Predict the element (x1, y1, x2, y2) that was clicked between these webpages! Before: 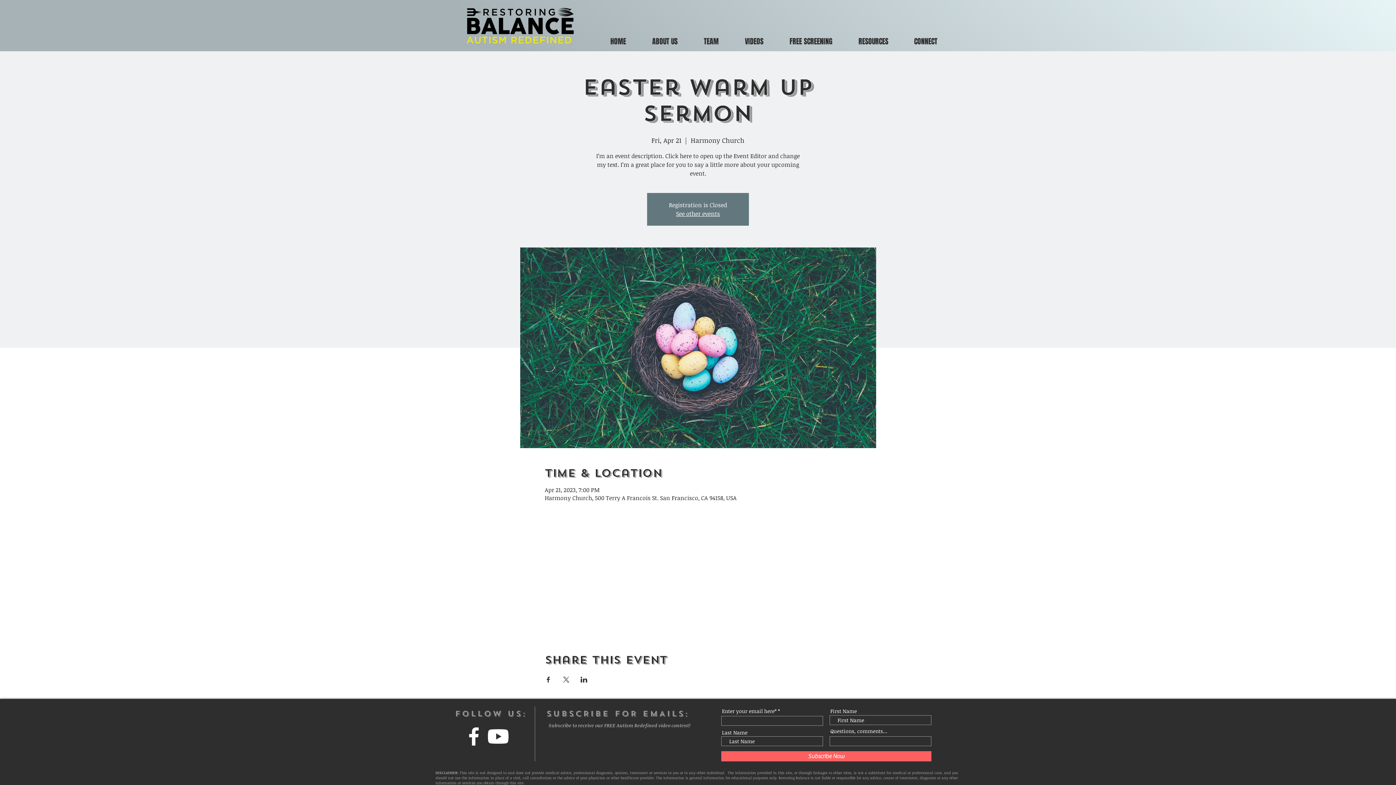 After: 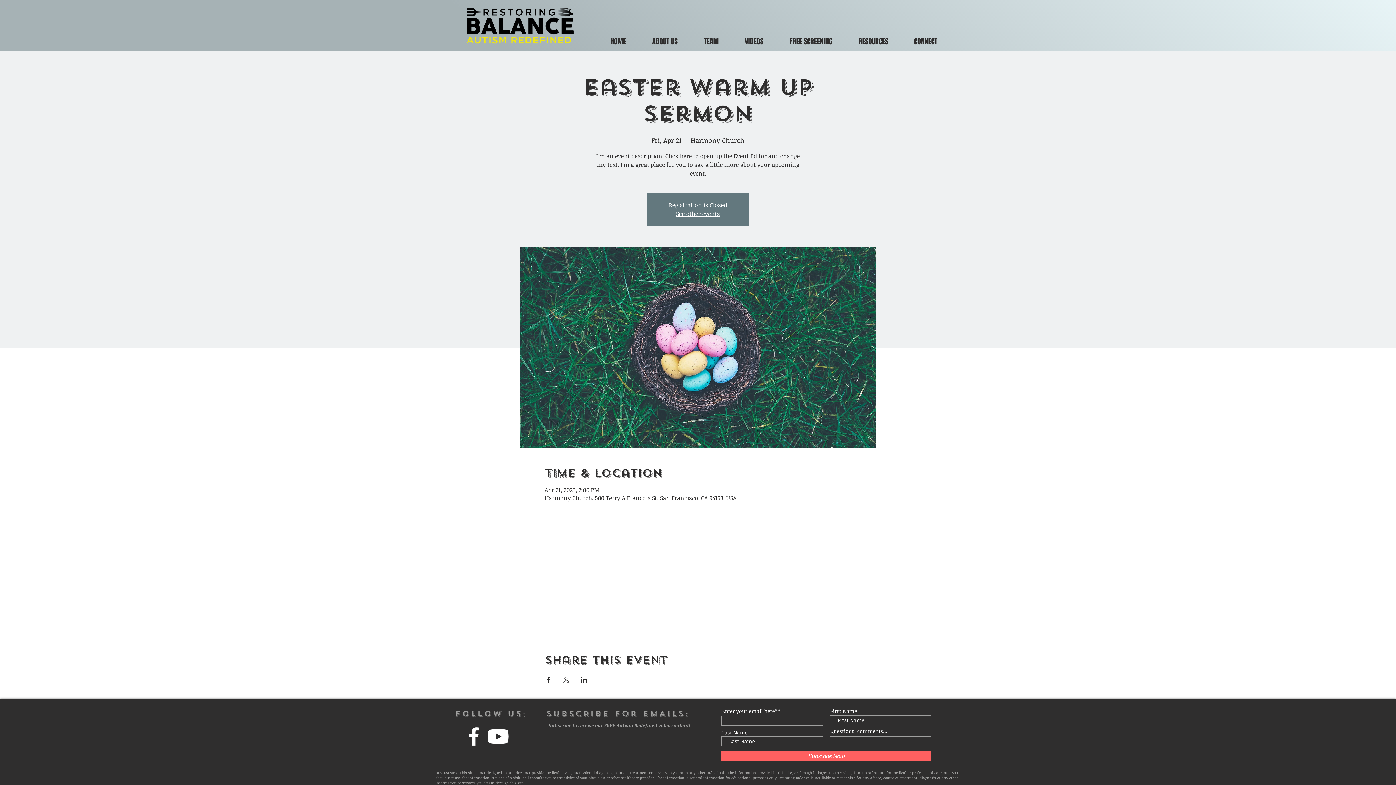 Action: bbox: (845, 29, 901, 53) label: RESOURCES